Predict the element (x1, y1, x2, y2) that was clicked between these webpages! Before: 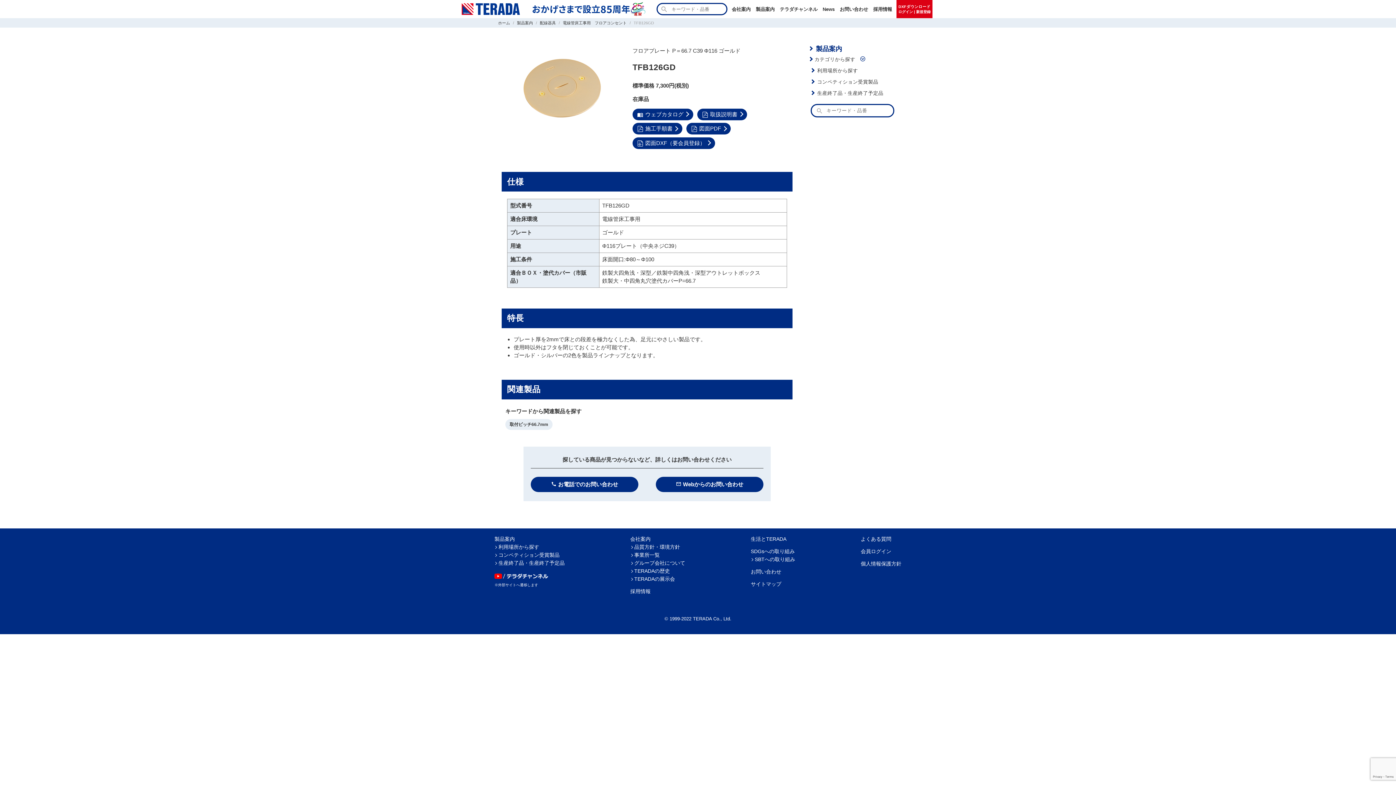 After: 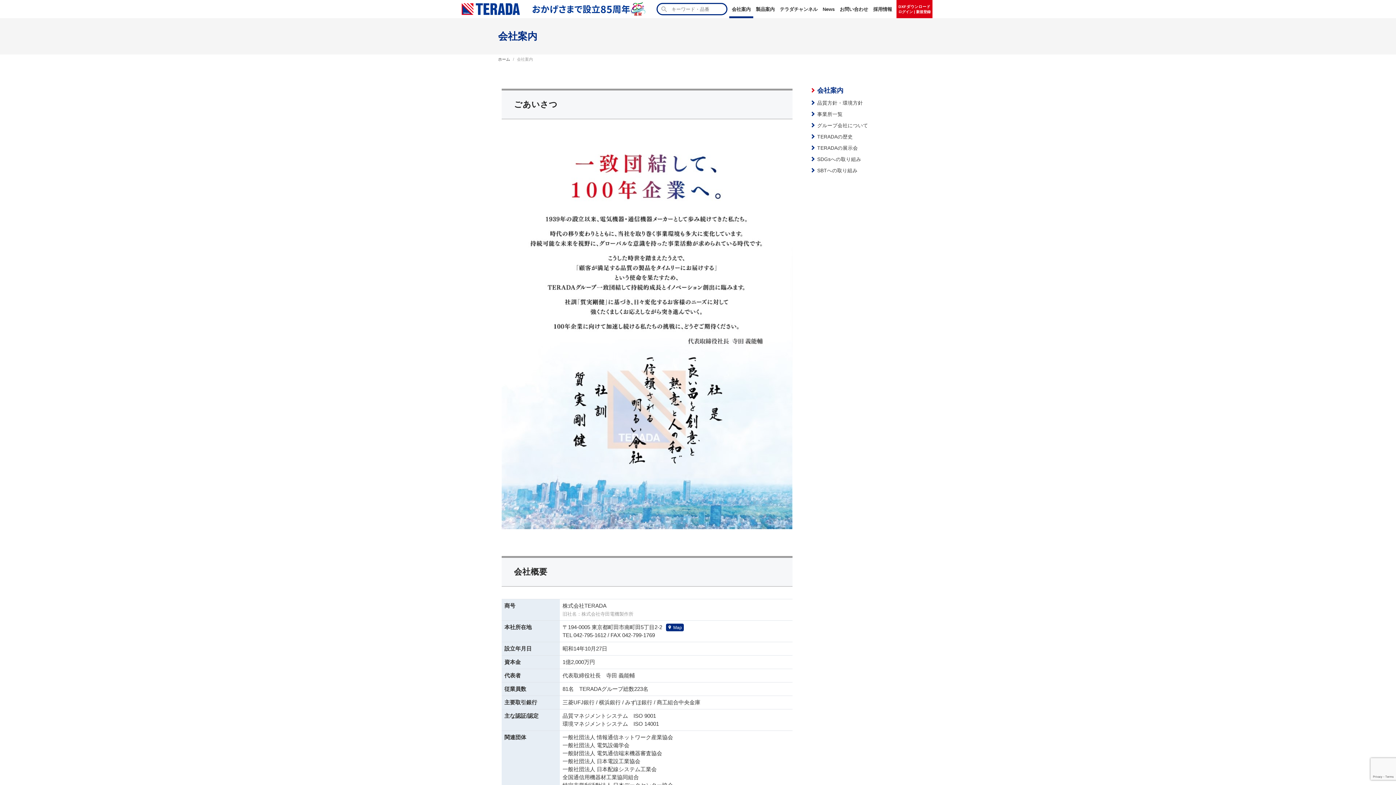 Action: bbox: (630, 536, 650, 542) label: 会社案内